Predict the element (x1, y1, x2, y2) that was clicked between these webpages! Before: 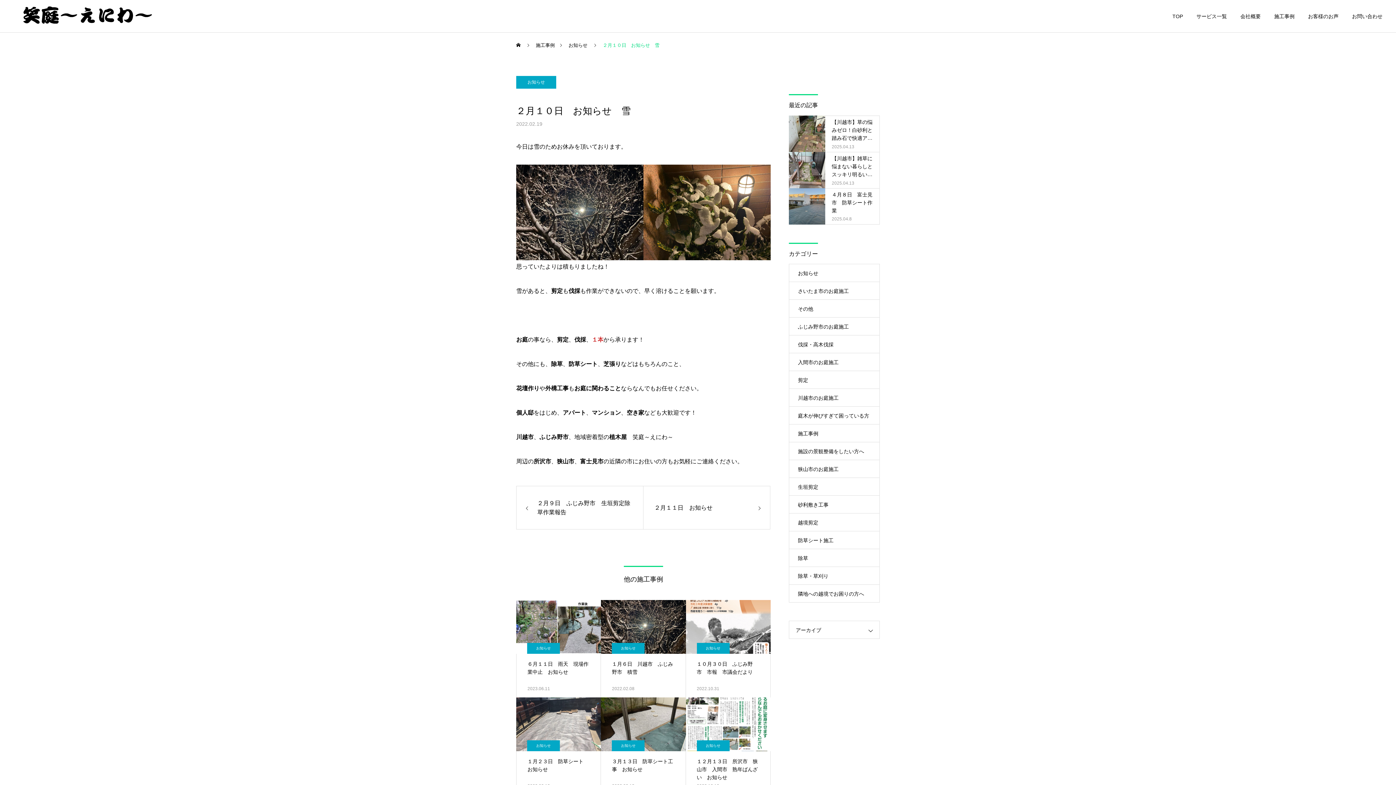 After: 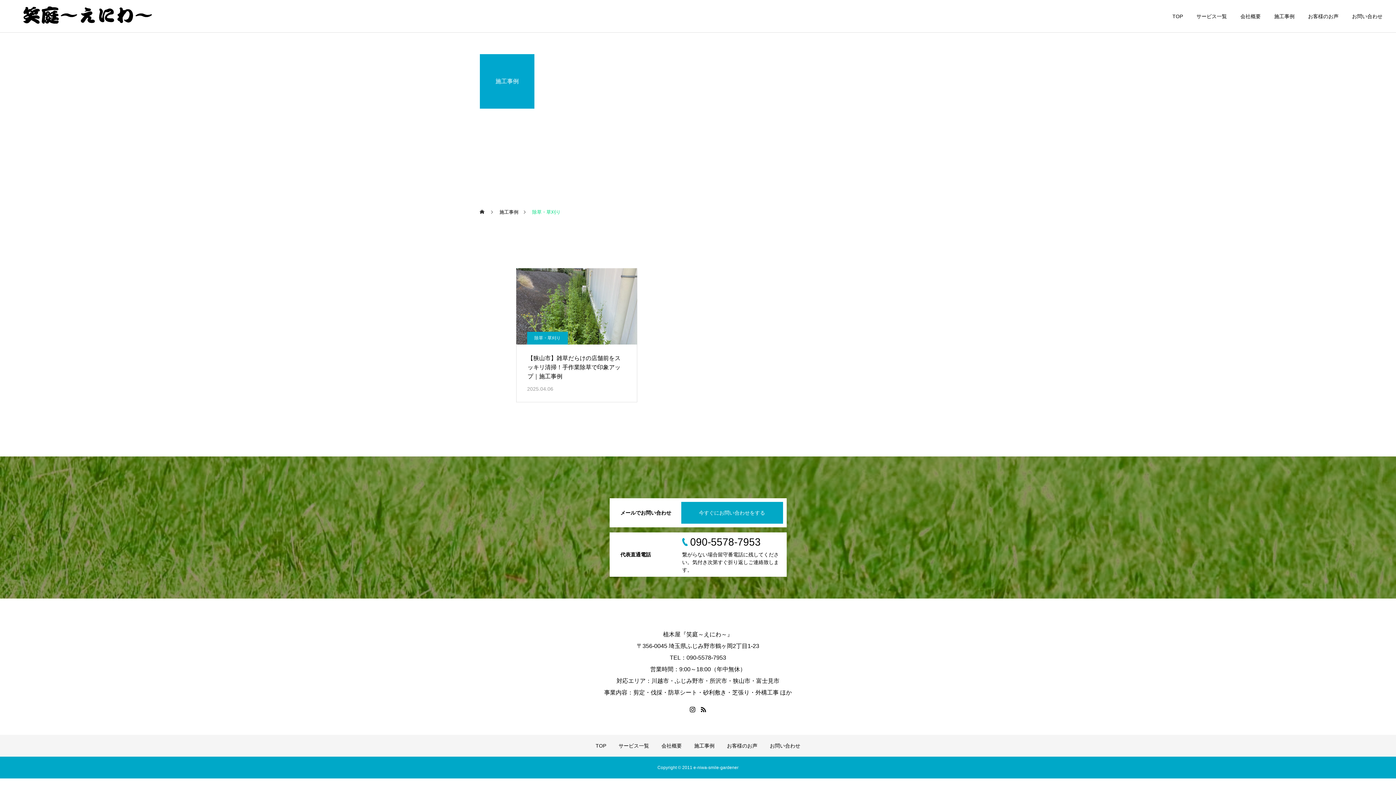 Action: bbox: (789, 566, 880, 585) label: 除草・草刈り